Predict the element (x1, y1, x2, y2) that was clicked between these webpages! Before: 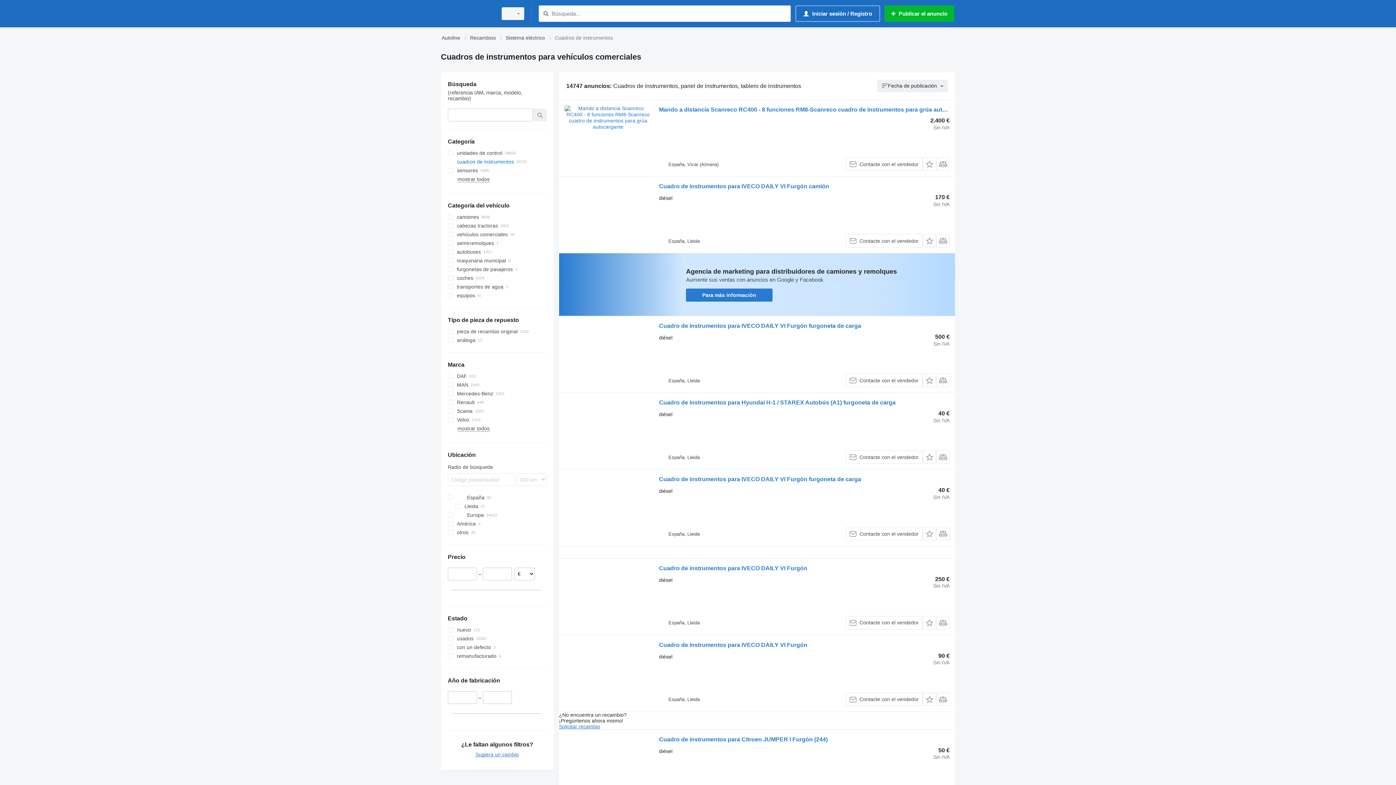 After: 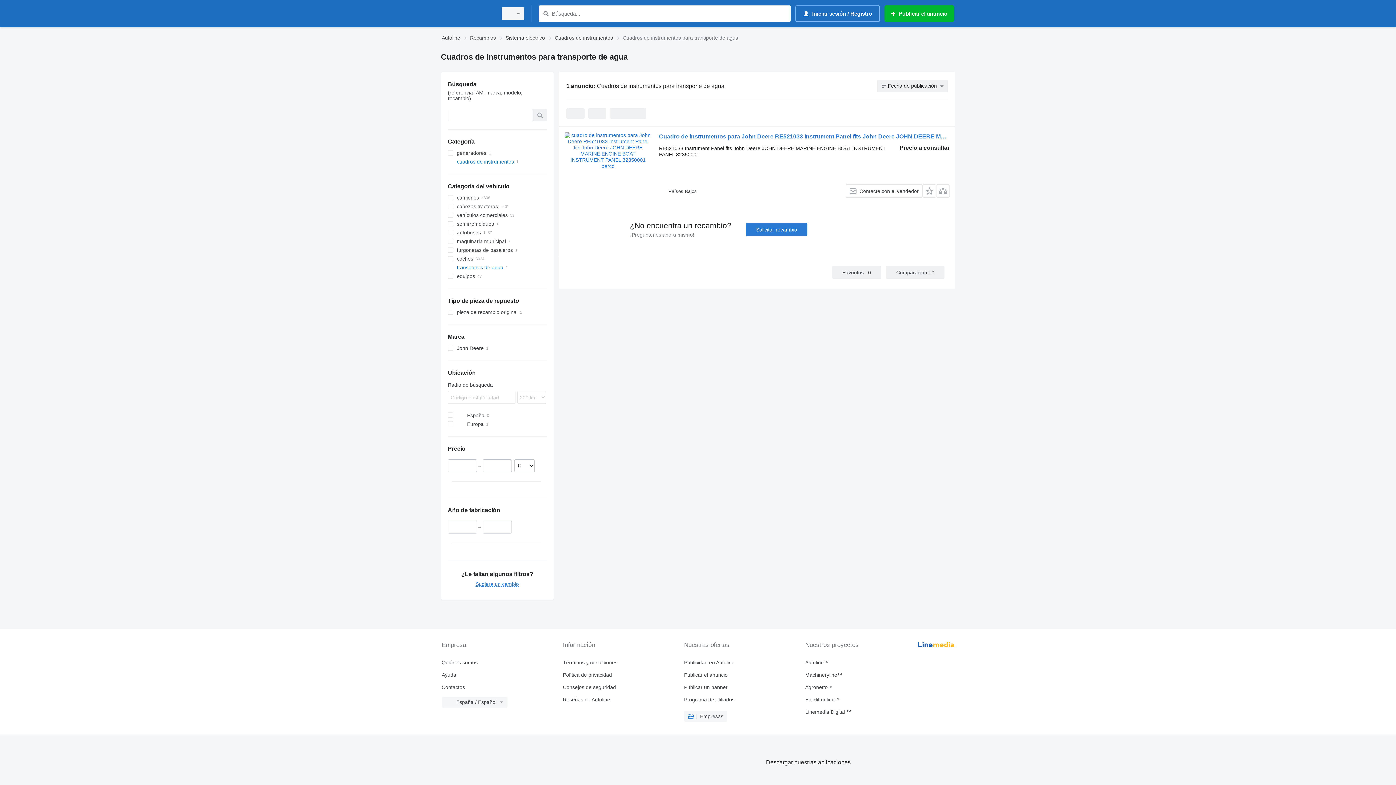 Action: label: transportes de agua bbox: (447, 282, 546, 291)